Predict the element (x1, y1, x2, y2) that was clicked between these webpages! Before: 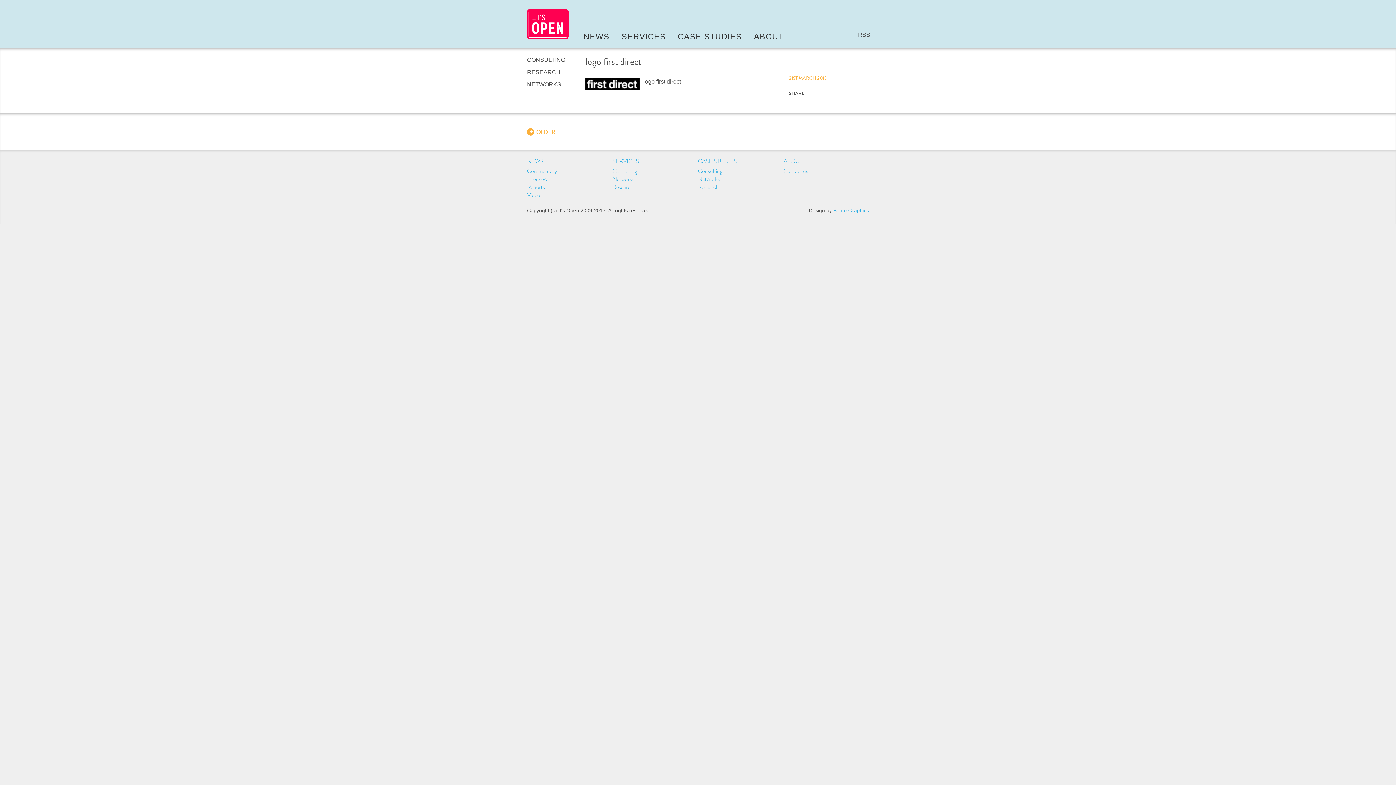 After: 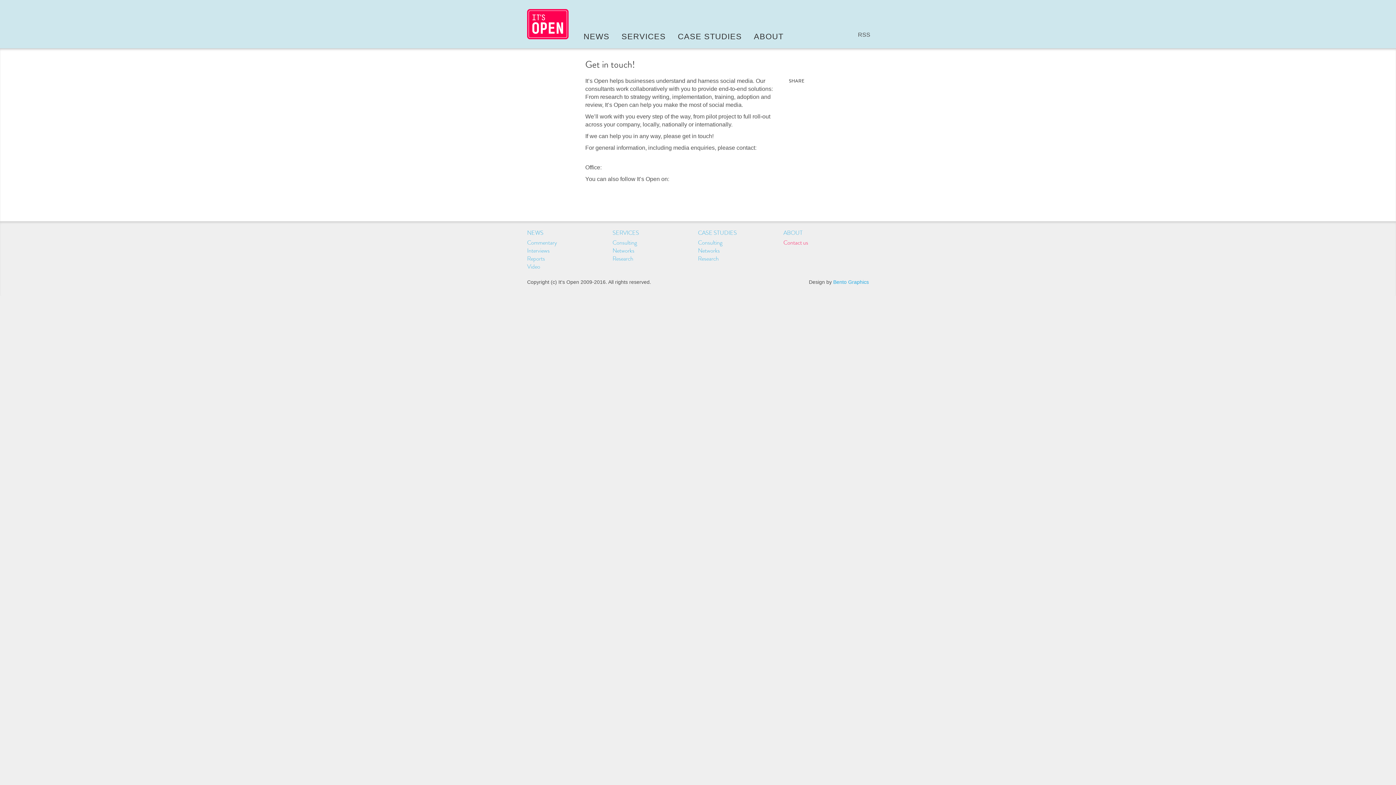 Action: label: Contact us bbox: (783, 167, 808, 174)